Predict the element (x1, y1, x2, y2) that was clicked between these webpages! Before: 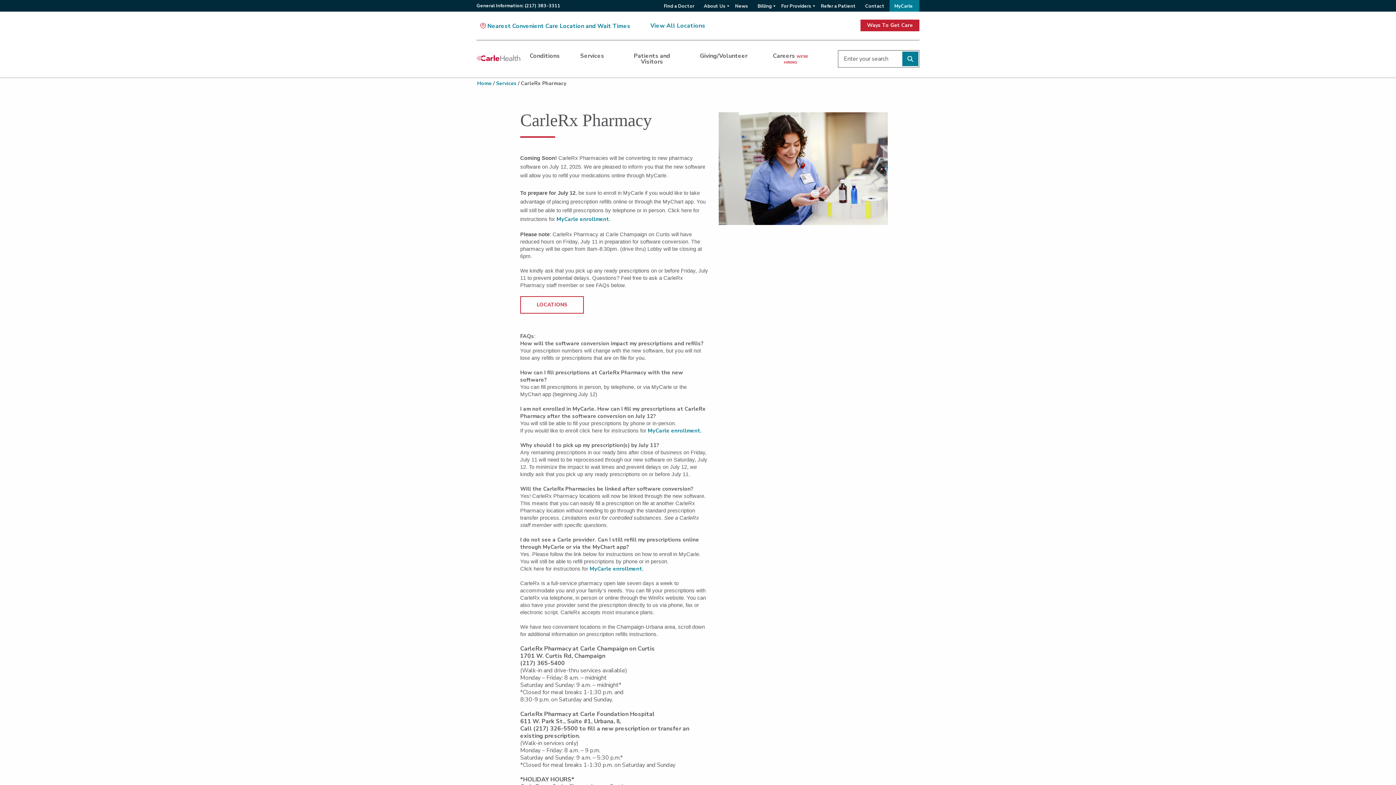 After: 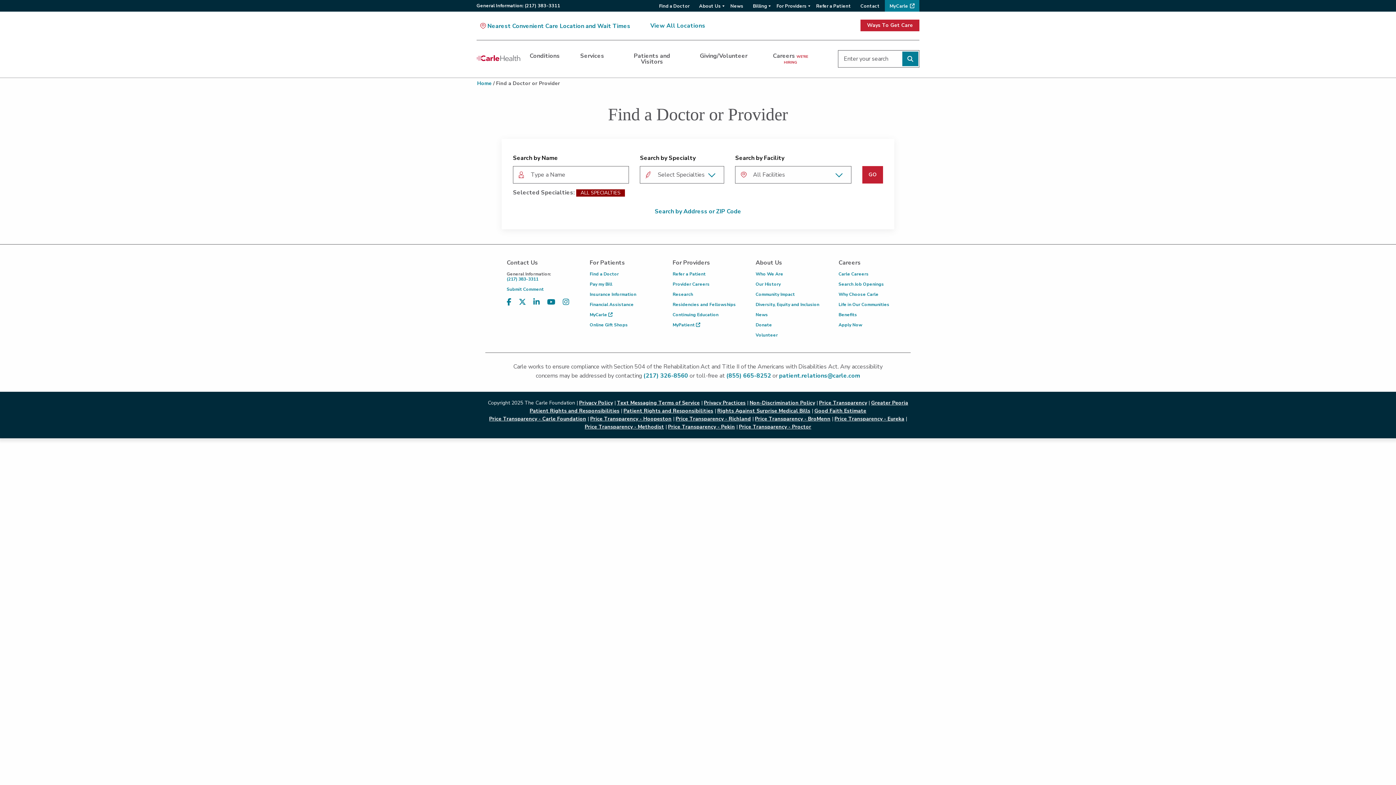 Action: label: Find a Doctor bbox: (664, 2, 694, 9)